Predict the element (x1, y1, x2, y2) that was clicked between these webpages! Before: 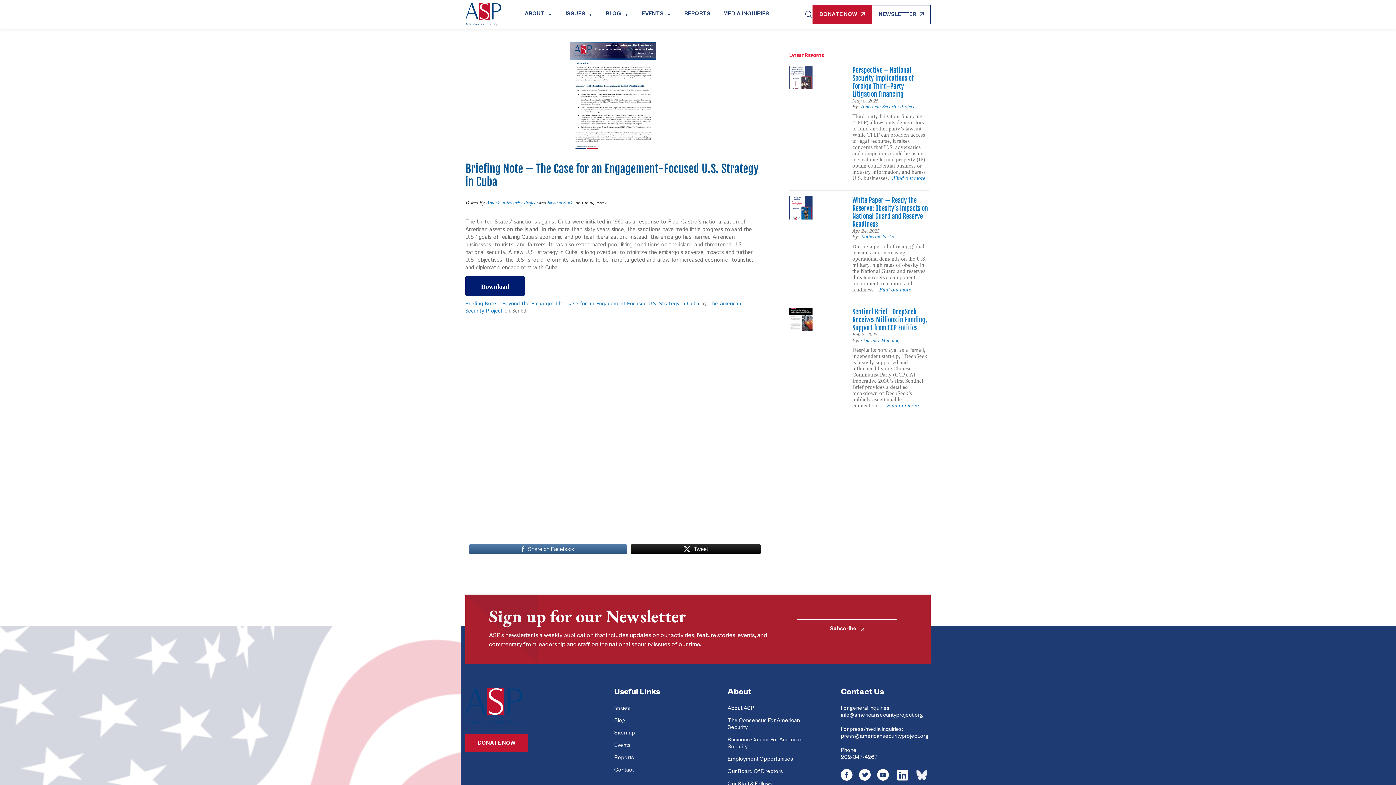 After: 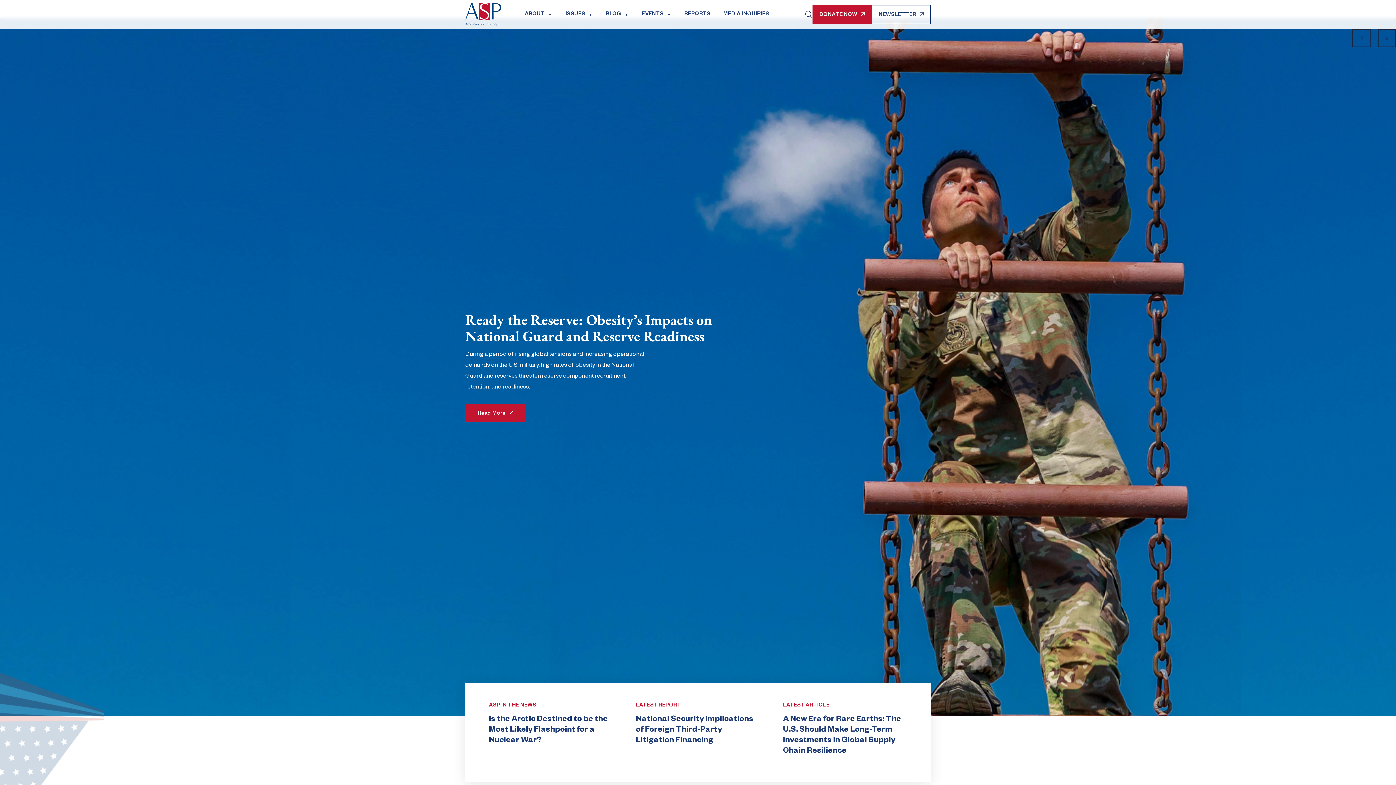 Action: bbox: (465, 20, 501, 27)